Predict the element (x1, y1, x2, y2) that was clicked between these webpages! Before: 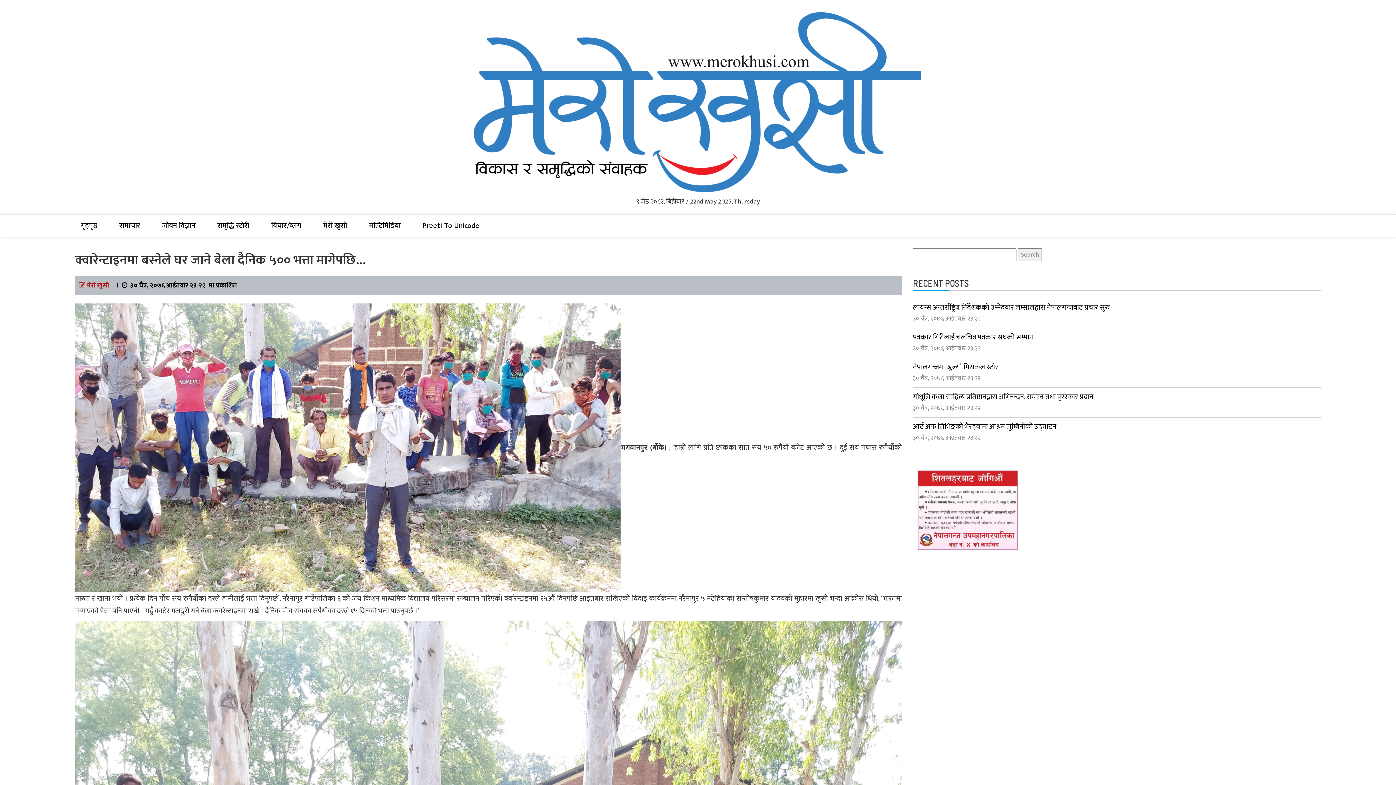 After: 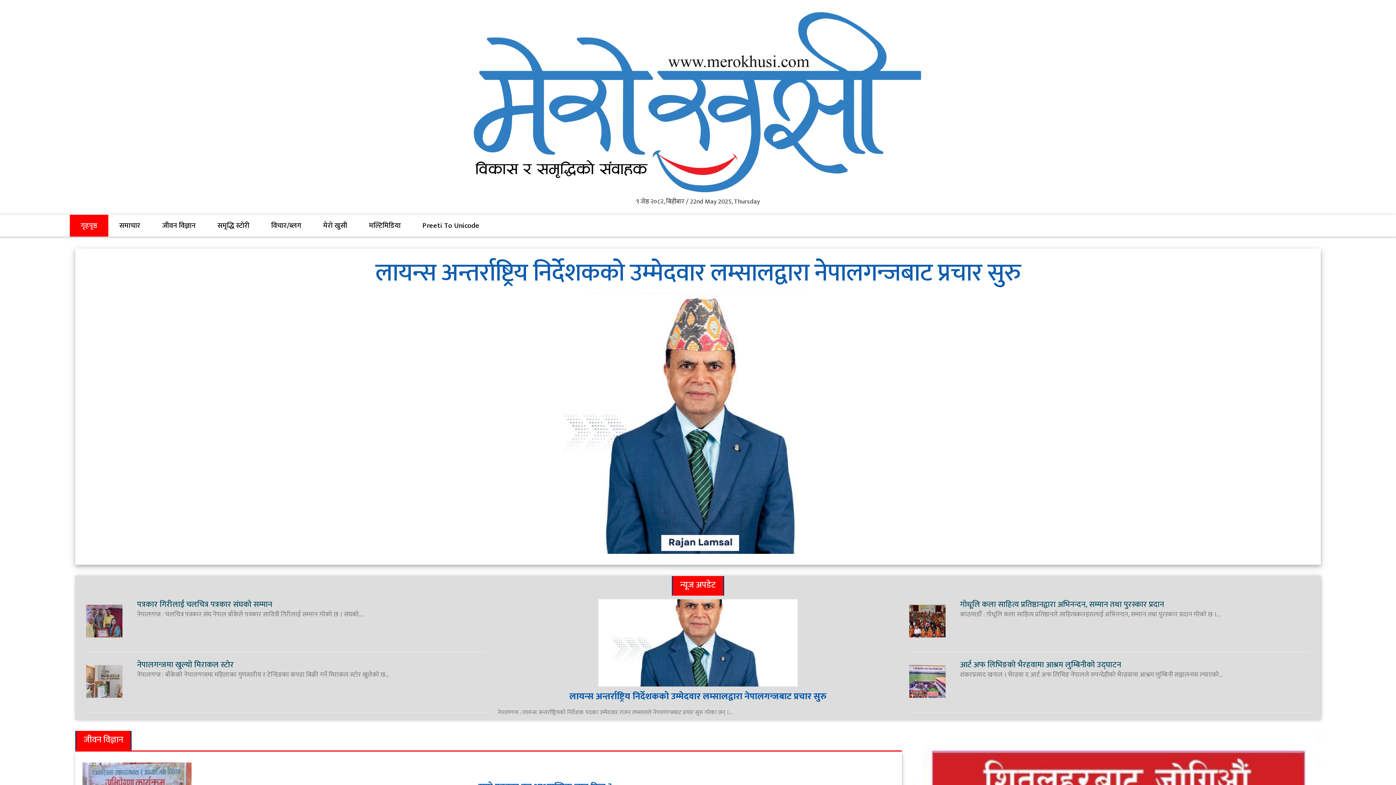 Action: bbox: (470, 7, 925, 196)